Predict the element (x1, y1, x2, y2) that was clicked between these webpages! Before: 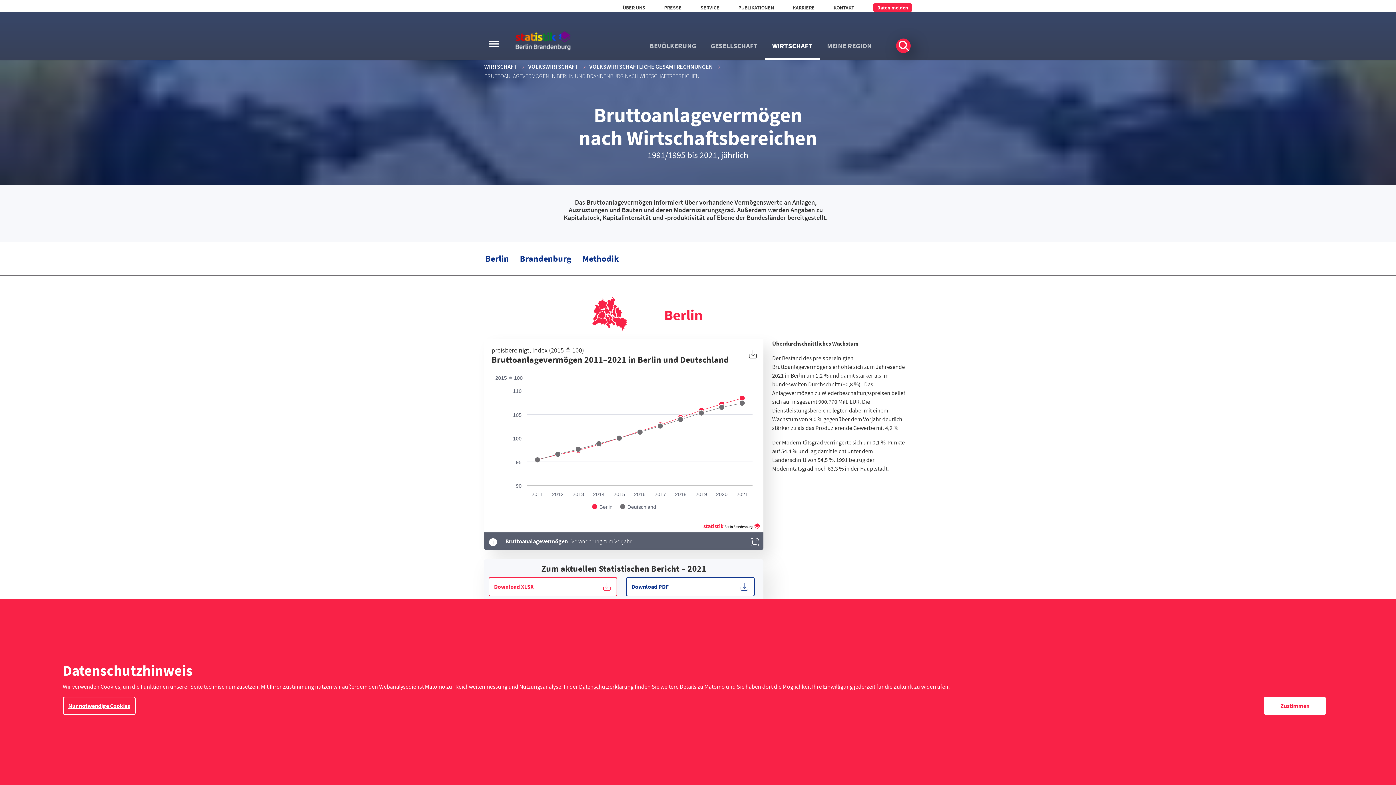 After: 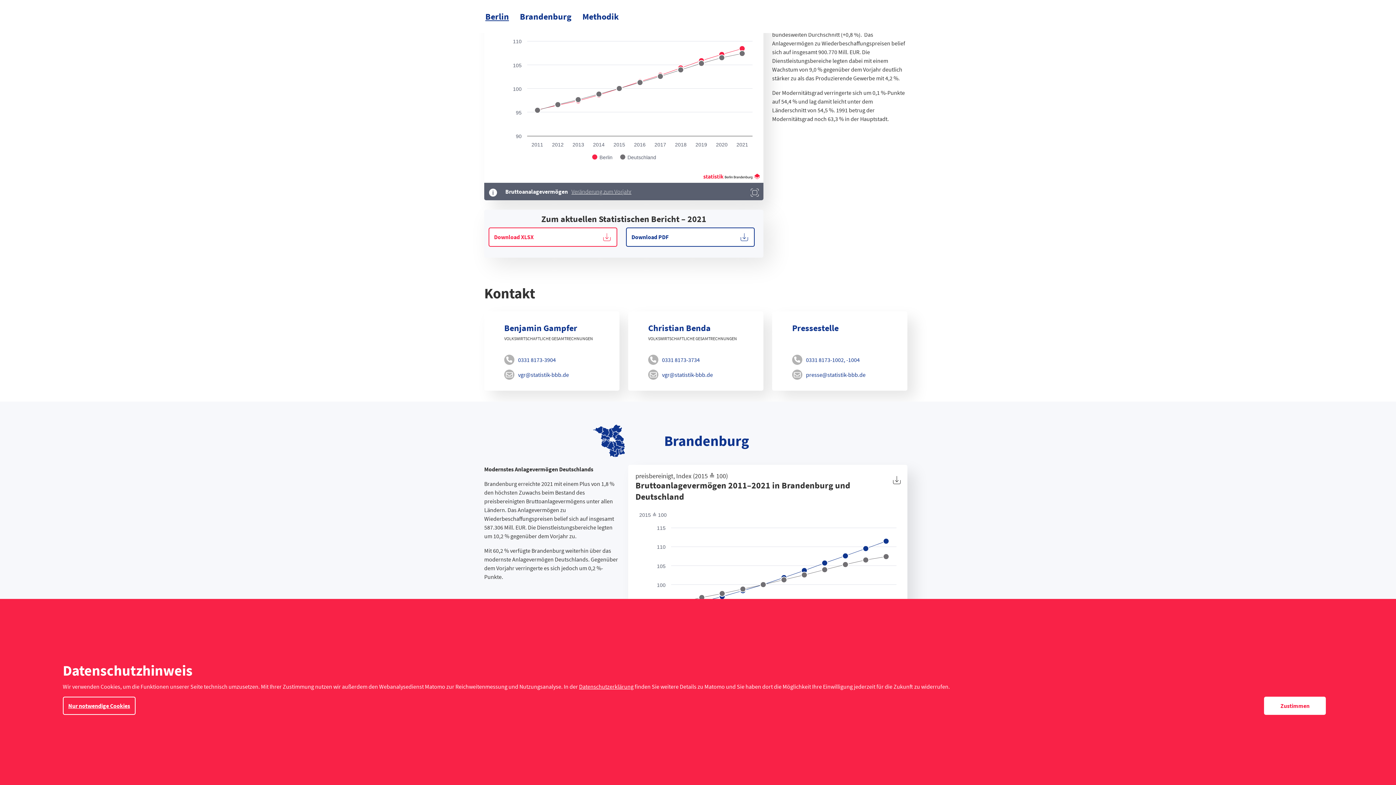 Action: label: 0331 8173-3734 bbox: (658, 560, 700, 566)